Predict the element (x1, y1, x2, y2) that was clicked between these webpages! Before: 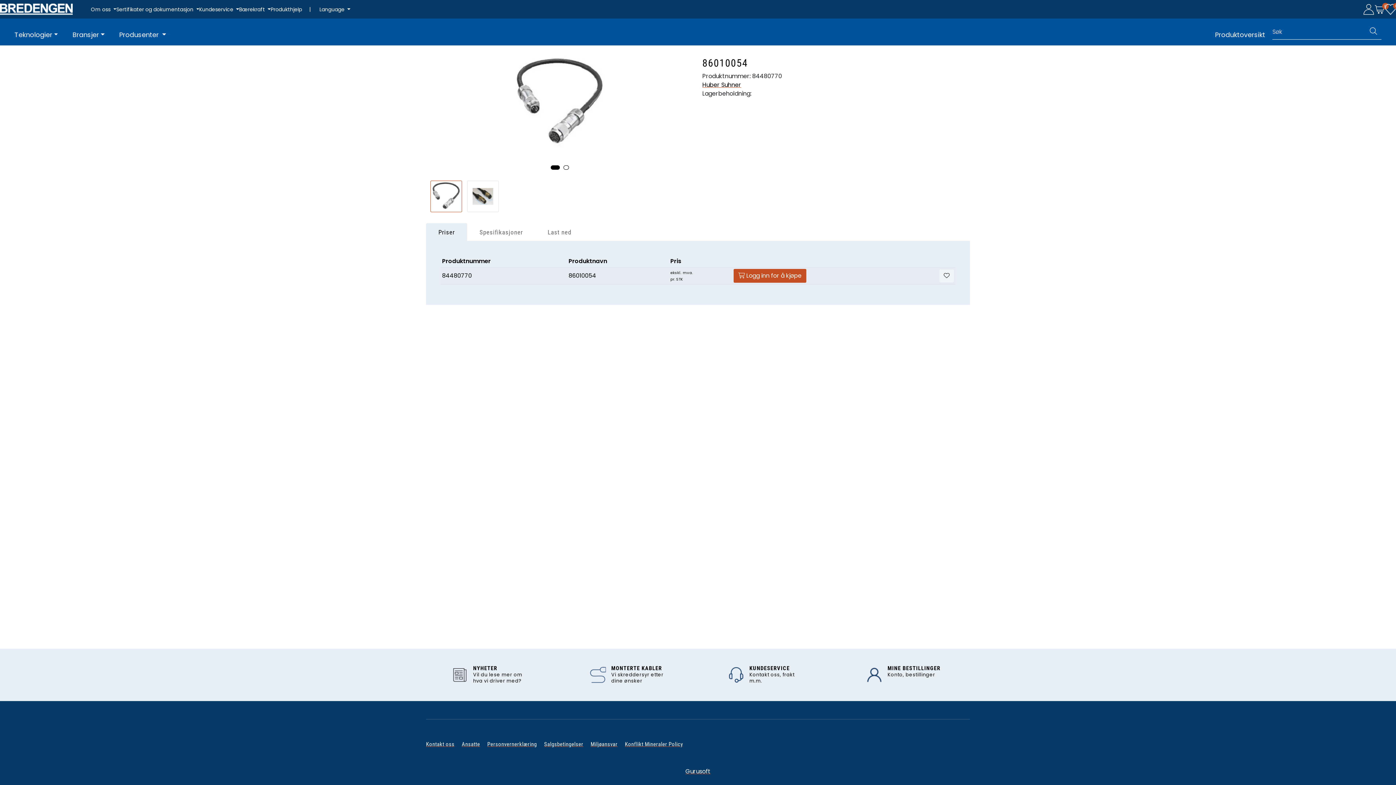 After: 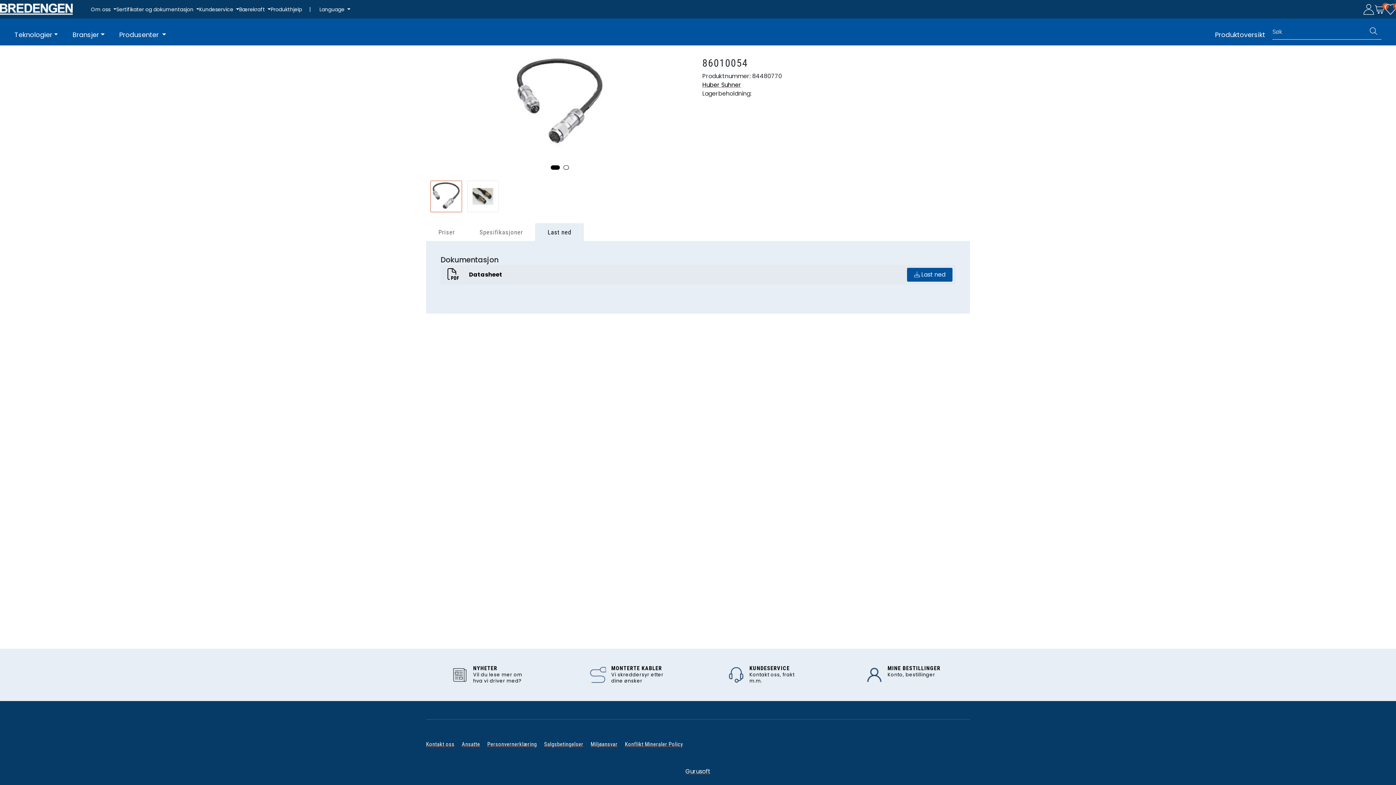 Action: bbox: (535, 212, 583, 230) label: Last ned